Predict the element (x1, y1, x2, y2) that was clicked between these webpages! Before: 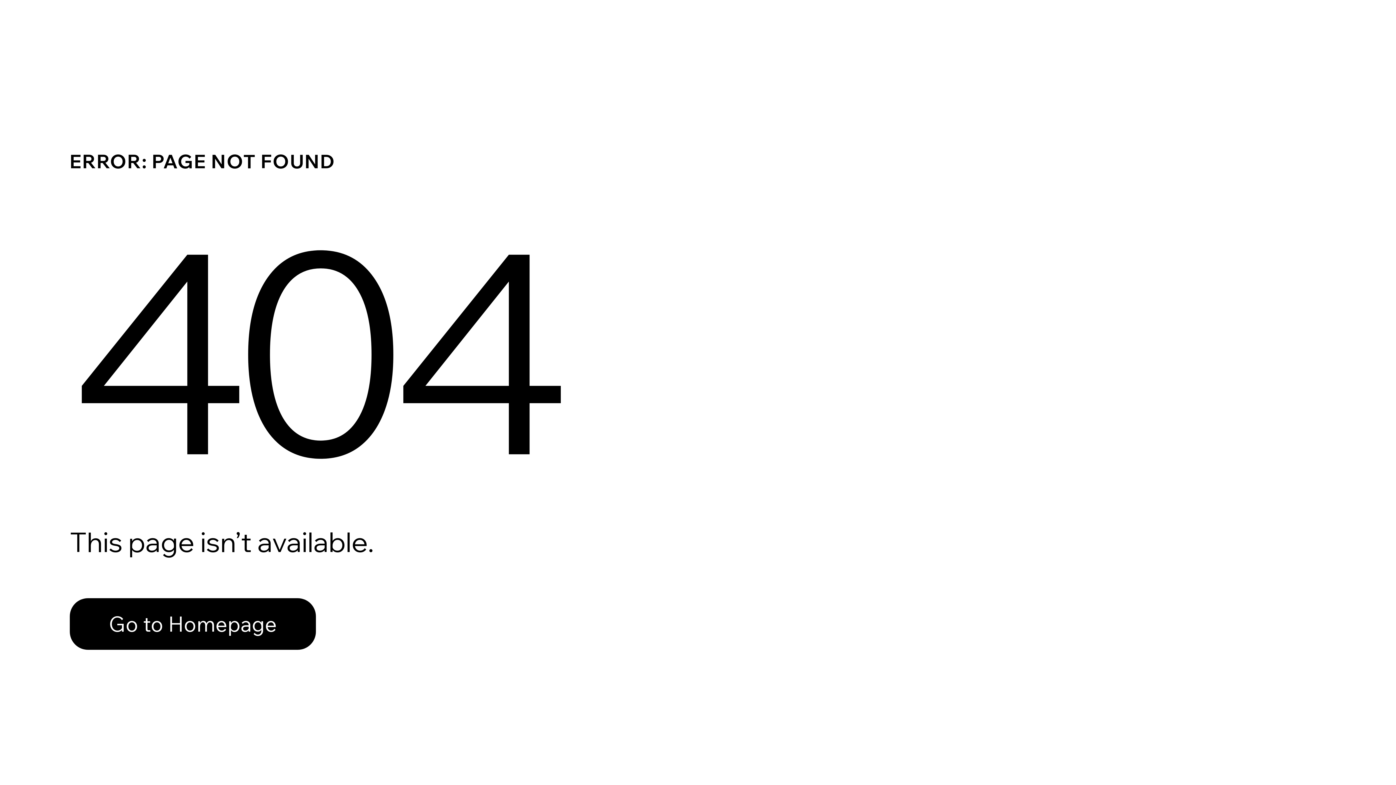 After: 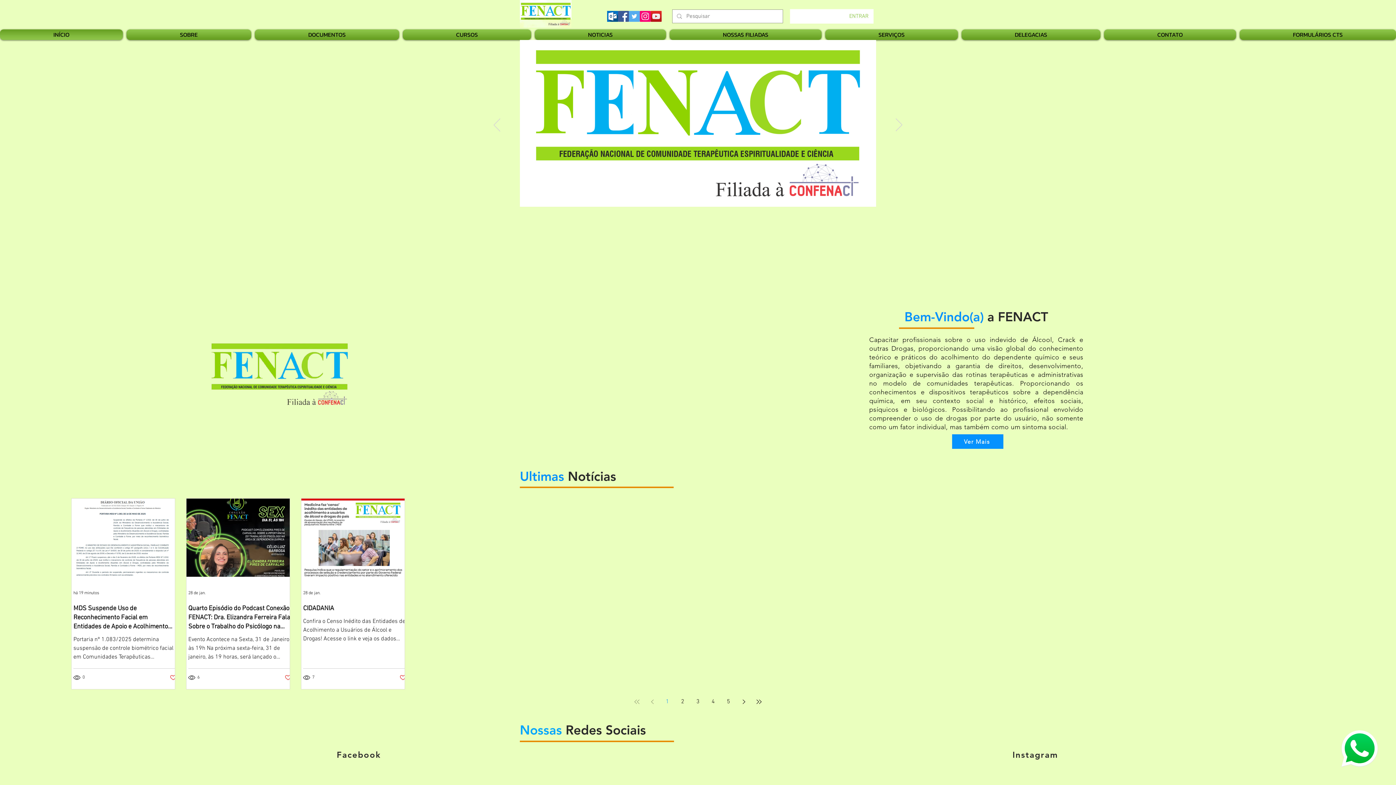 Action: label: Go to Homepage bbox: (69, 582, 768, 659)